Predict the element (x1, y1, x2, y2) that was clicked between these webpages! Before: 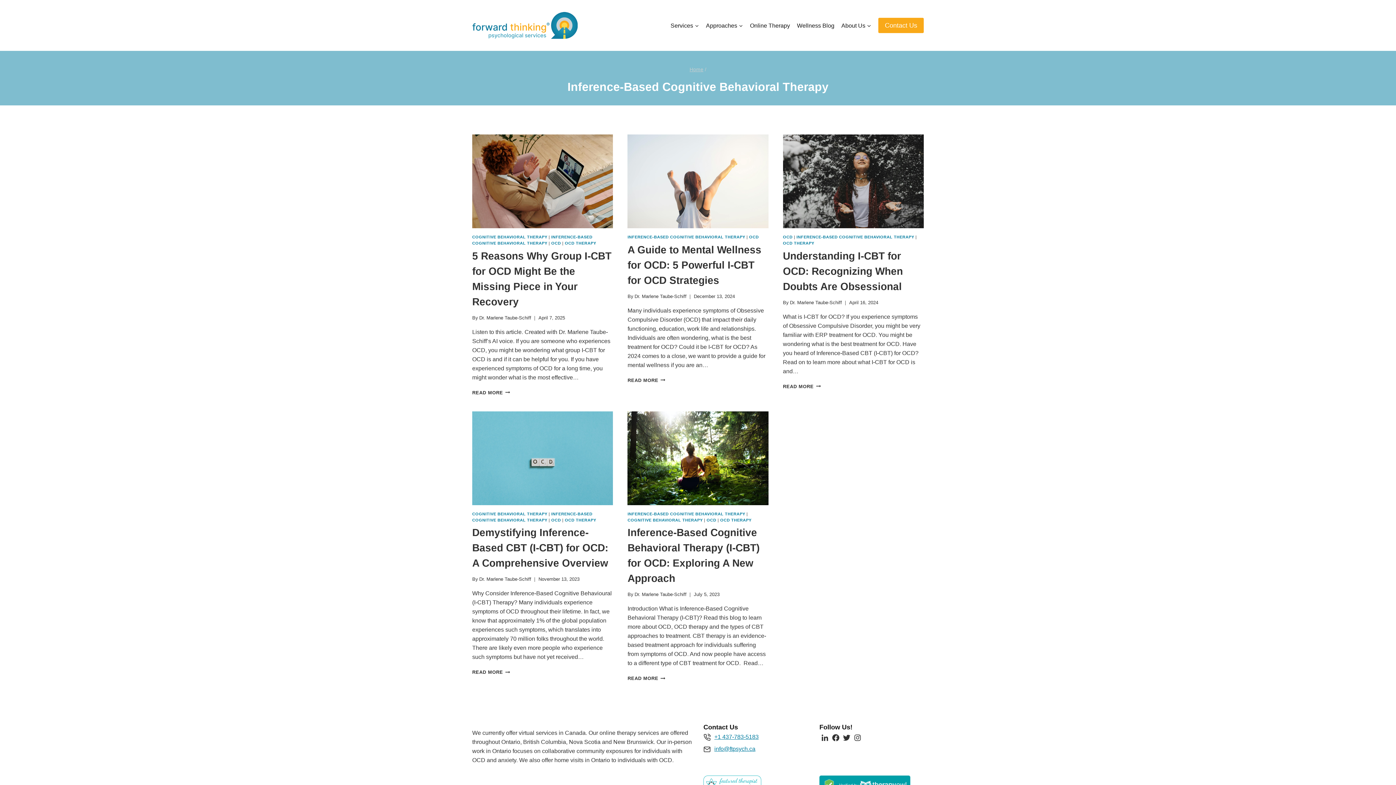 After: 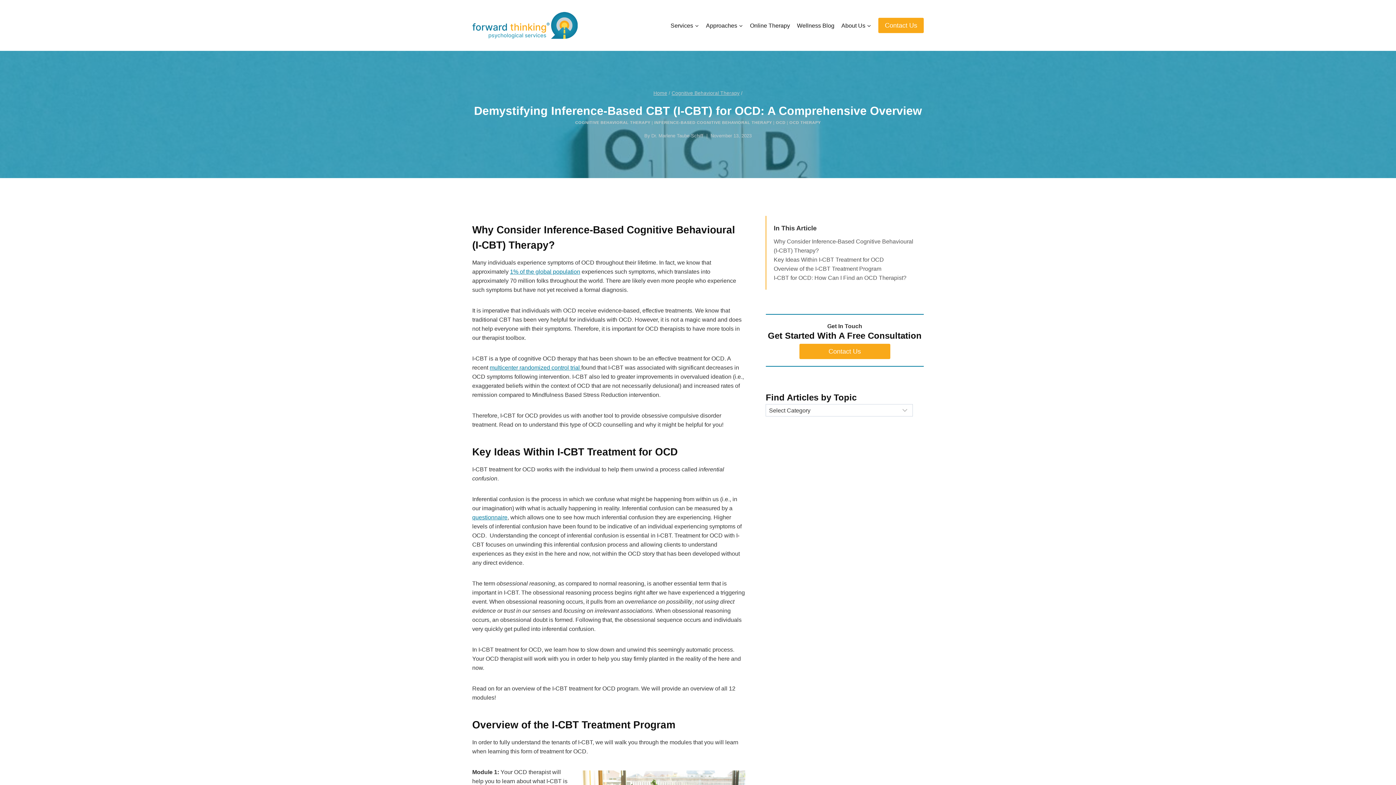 Action: label: Demystifying Inference-Based CBT (I-CBT) for OCD: A Comprehensive Overview bbox: (472, 527, 608, 569)